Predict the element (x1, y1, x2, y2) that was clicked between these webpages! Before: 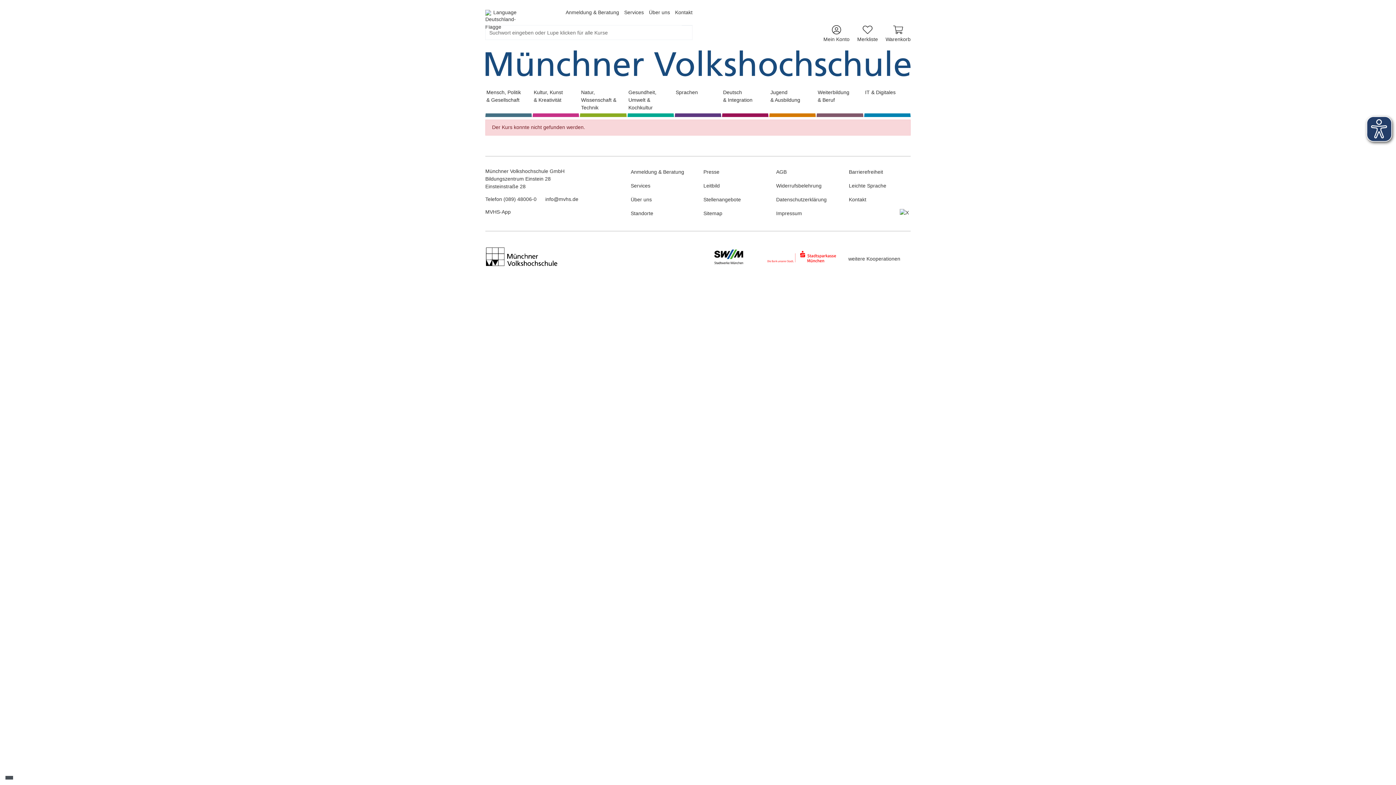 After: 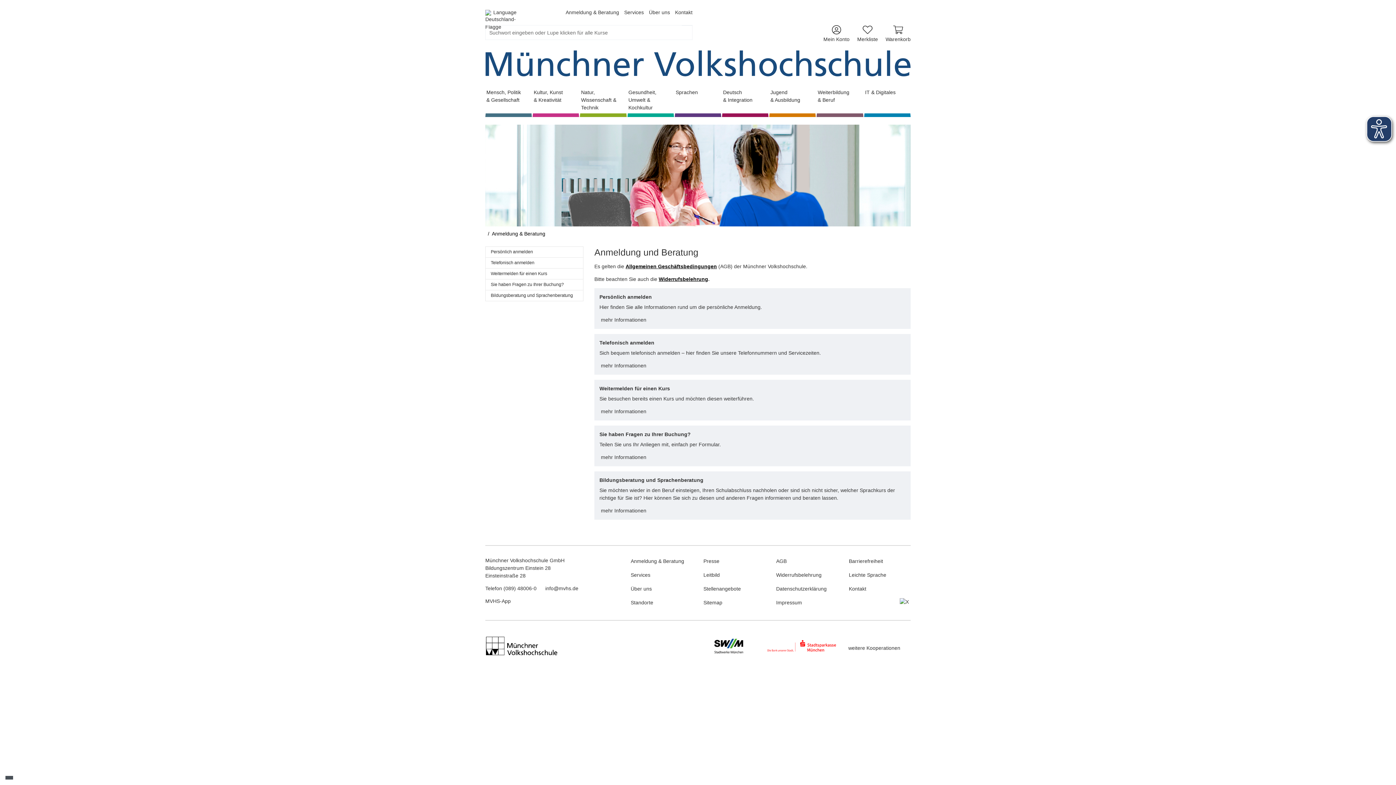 Action: label: Anmeldung & Beratung bbox: (560, 6, 619, 18)